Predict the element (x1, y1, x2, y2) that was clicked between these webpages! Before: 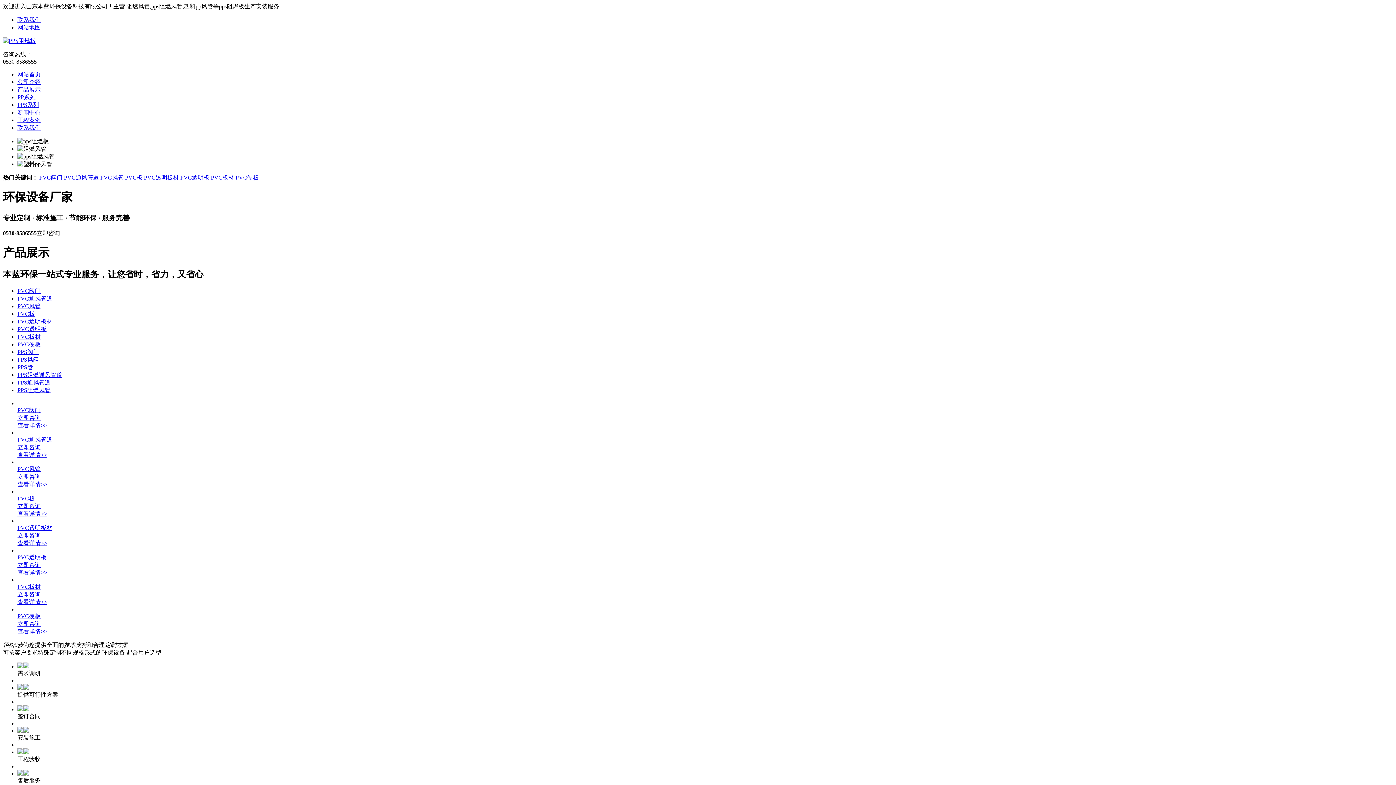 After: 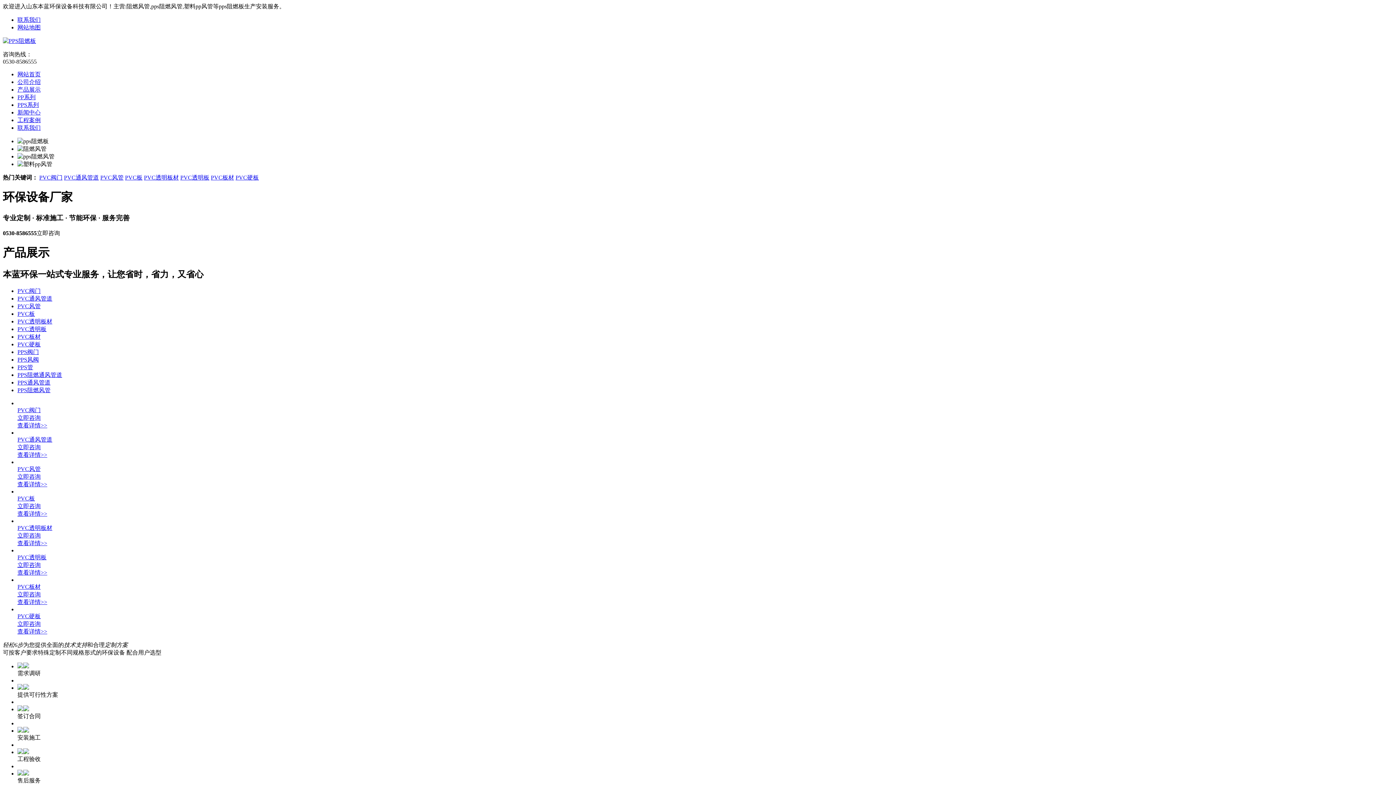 Action: bbox: (17, 303, 40, 309) label: PVC风管